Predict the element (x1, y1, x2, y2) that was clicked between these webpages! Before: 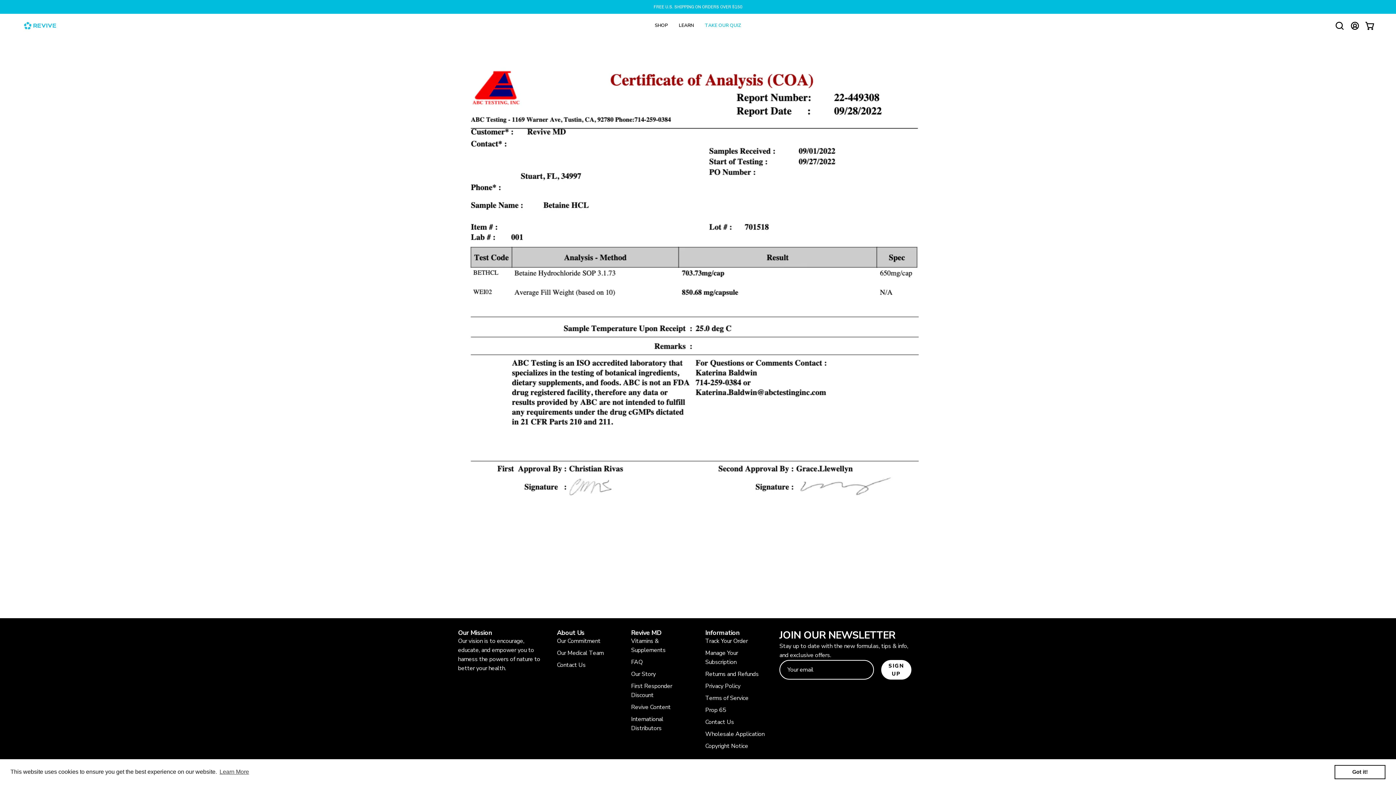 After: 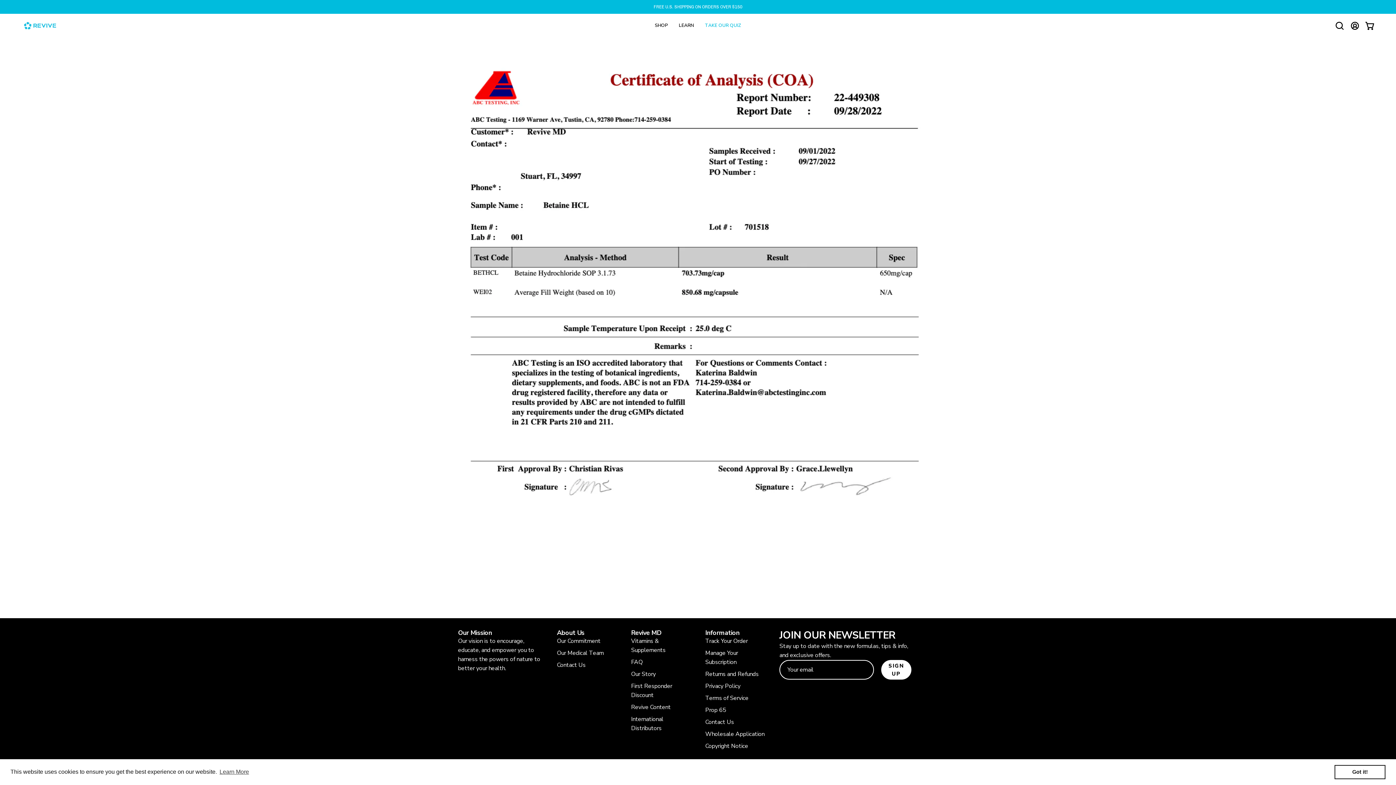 Action: label: Information bbox: (705, 629, 739, 637)